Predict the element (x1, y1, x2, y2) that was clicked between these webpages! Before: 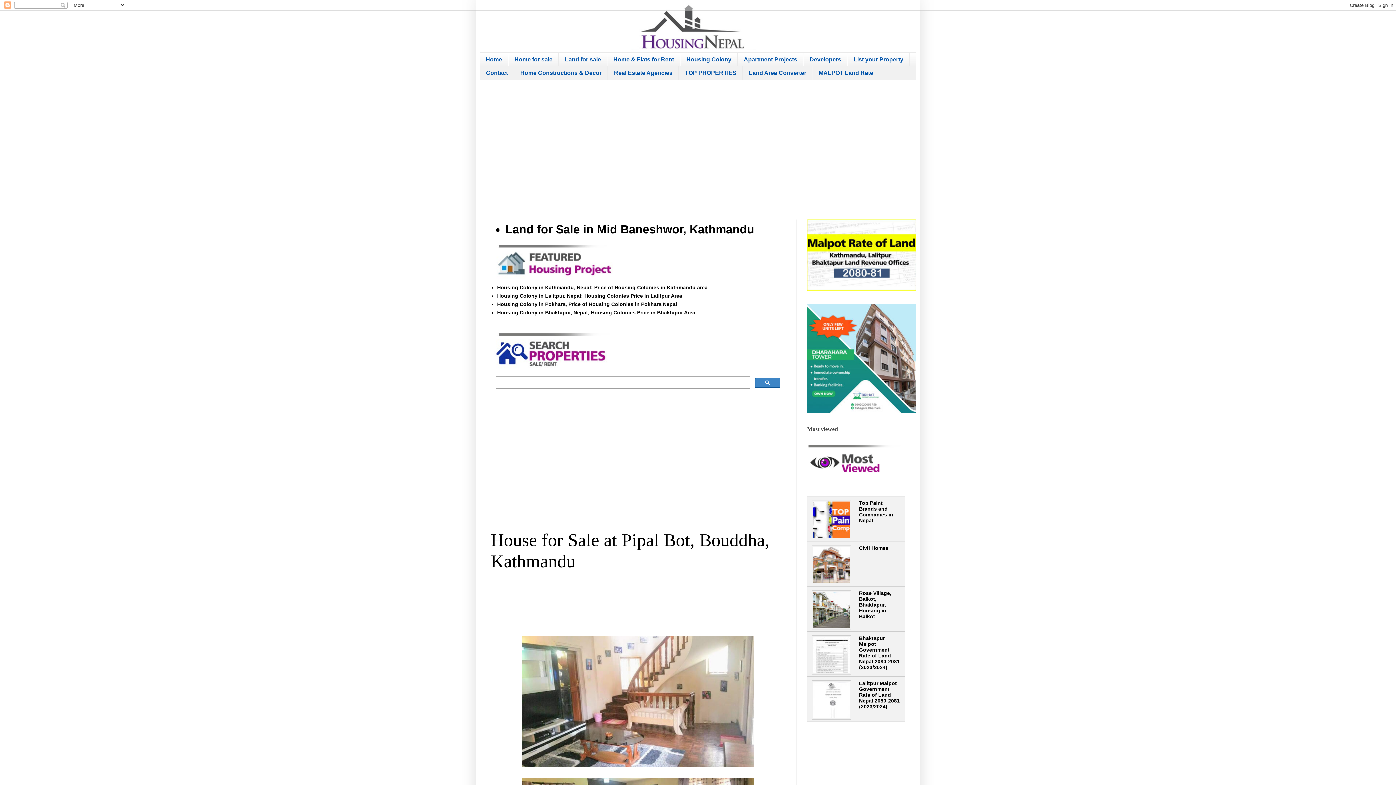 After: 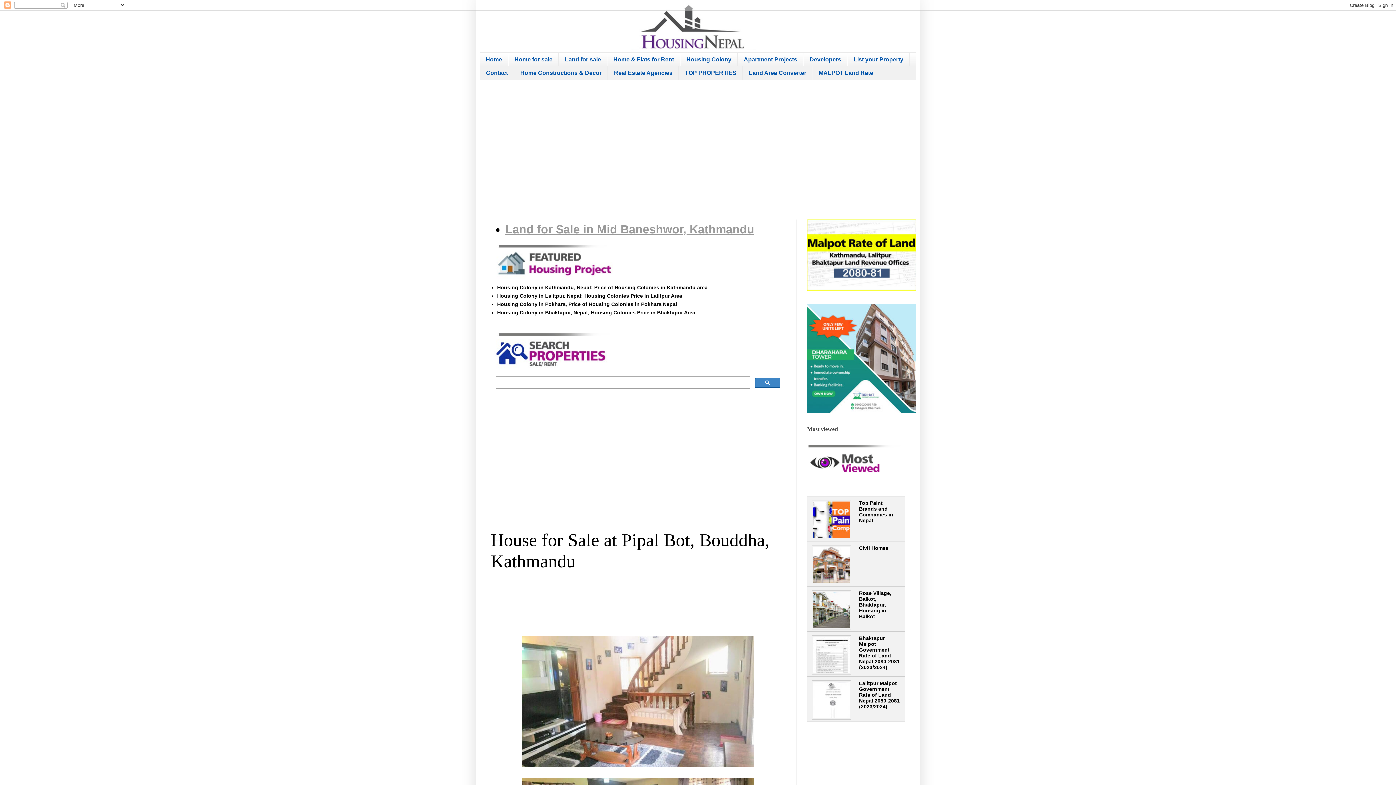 Action: label: Land for Sale in Mid Baneshwor, Kathmandu bbox: (505, 223, 754, 236)